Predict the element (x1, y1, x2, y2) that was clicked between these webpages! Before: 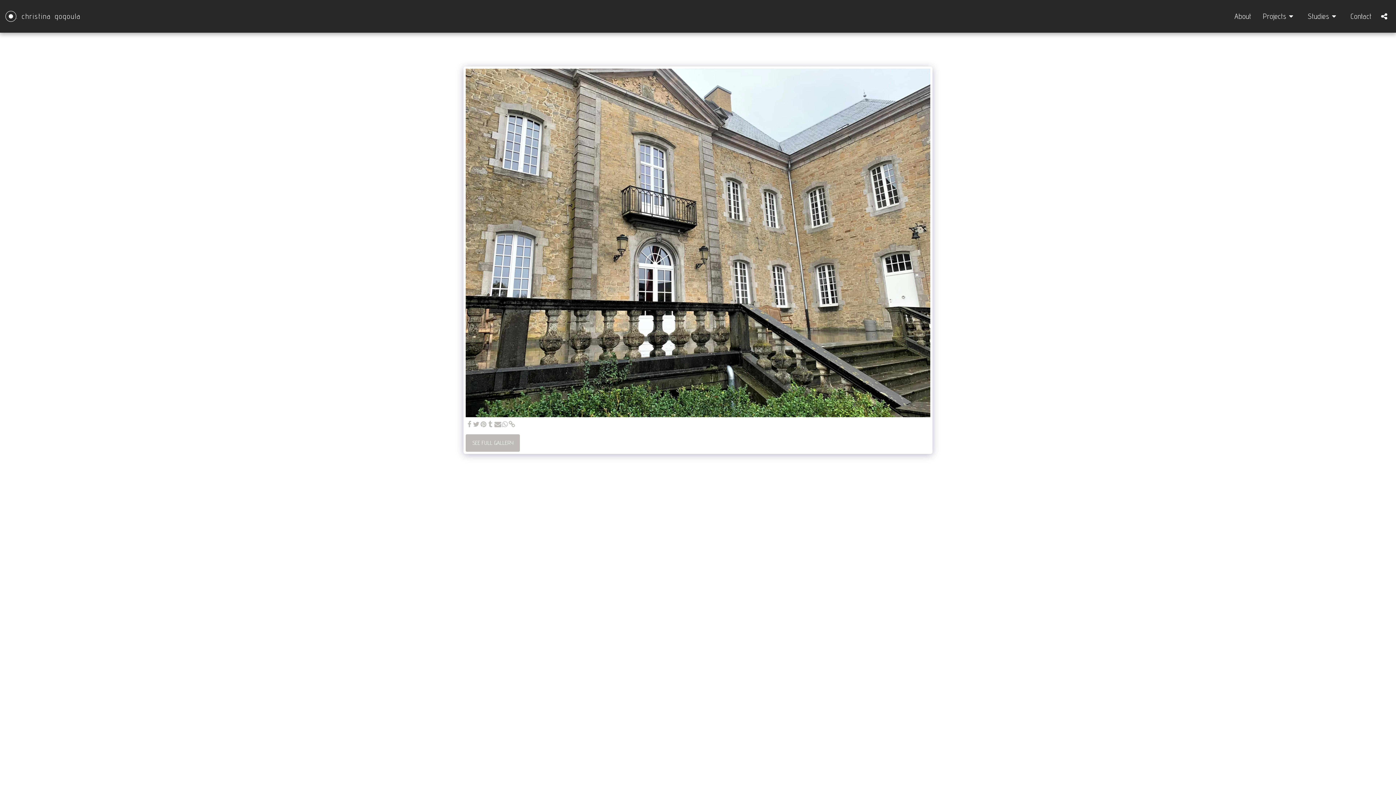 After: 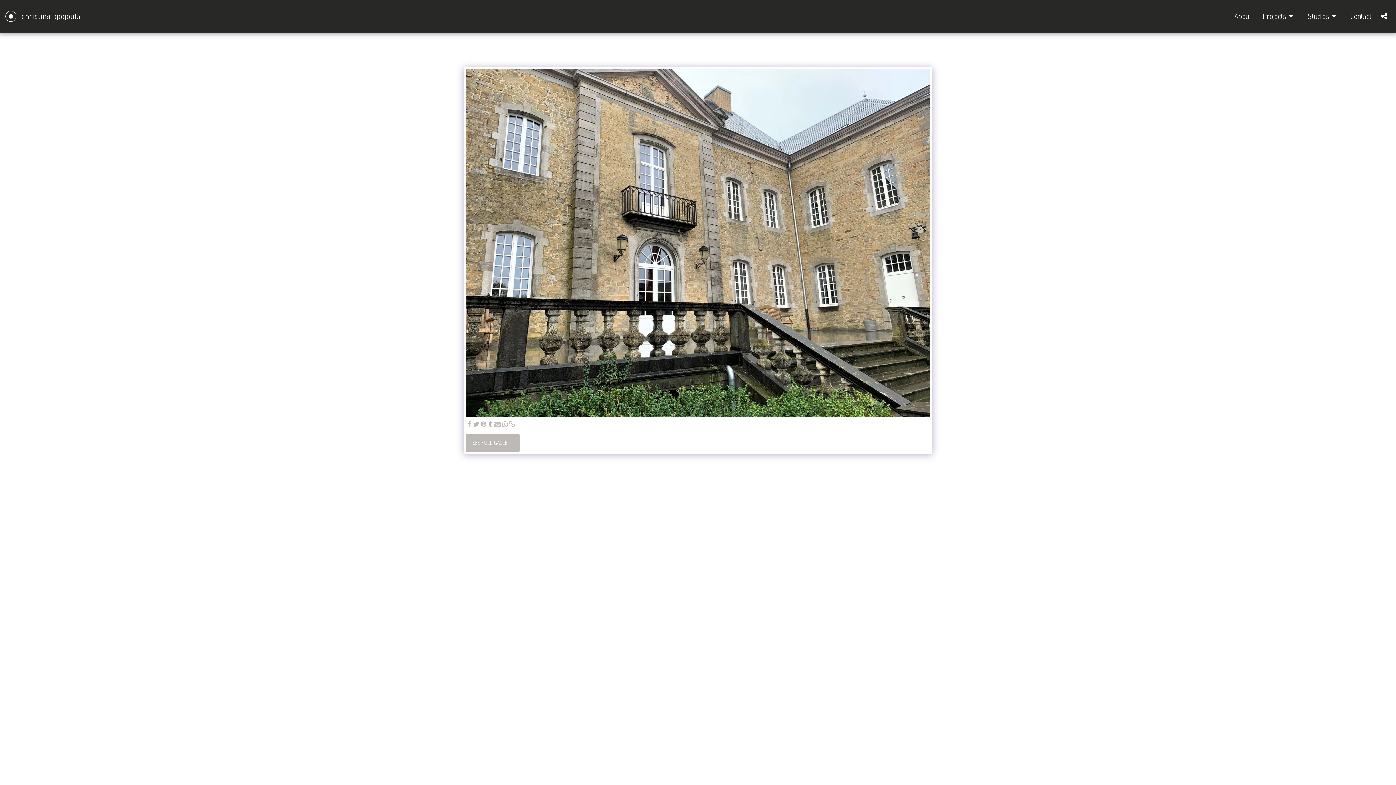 Action: bbox: (494, 420, 501, 428) label:  